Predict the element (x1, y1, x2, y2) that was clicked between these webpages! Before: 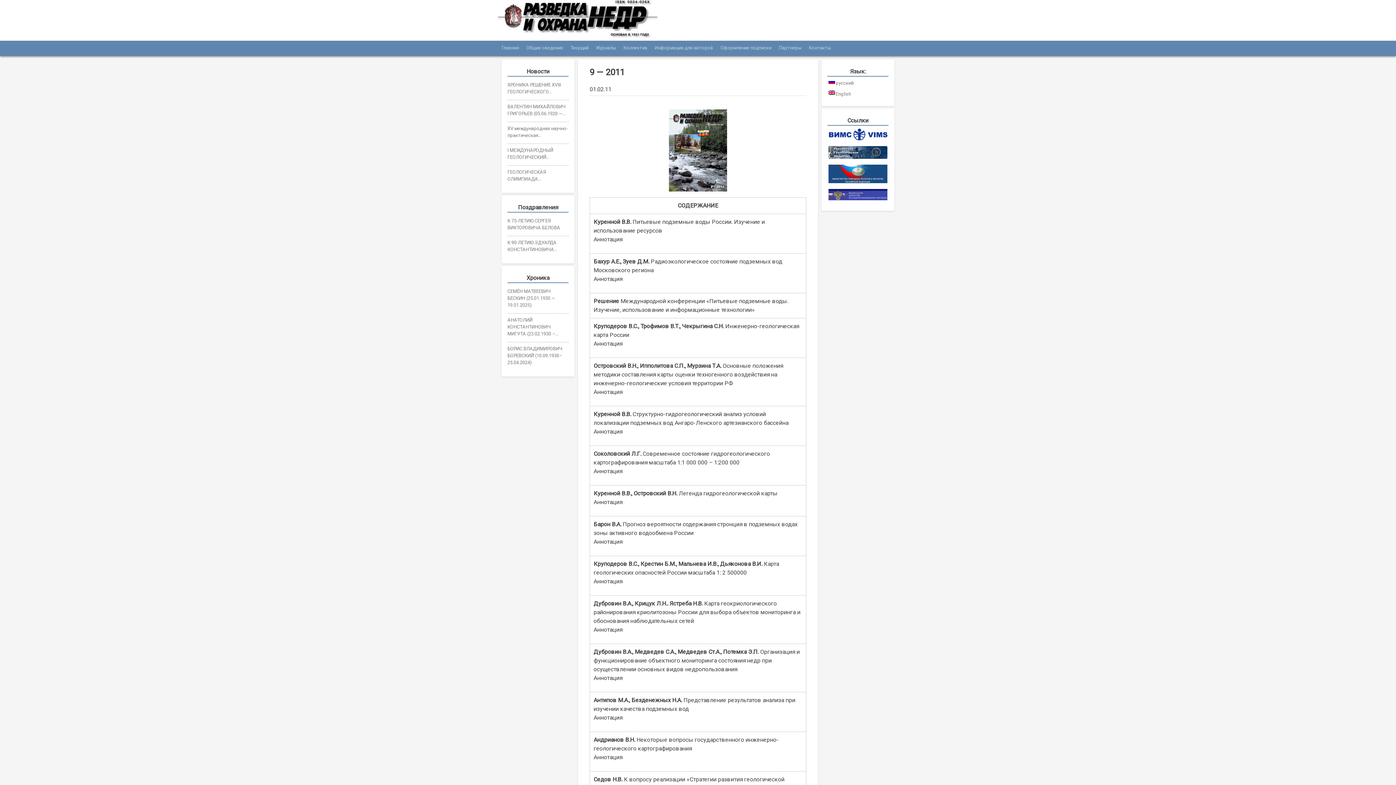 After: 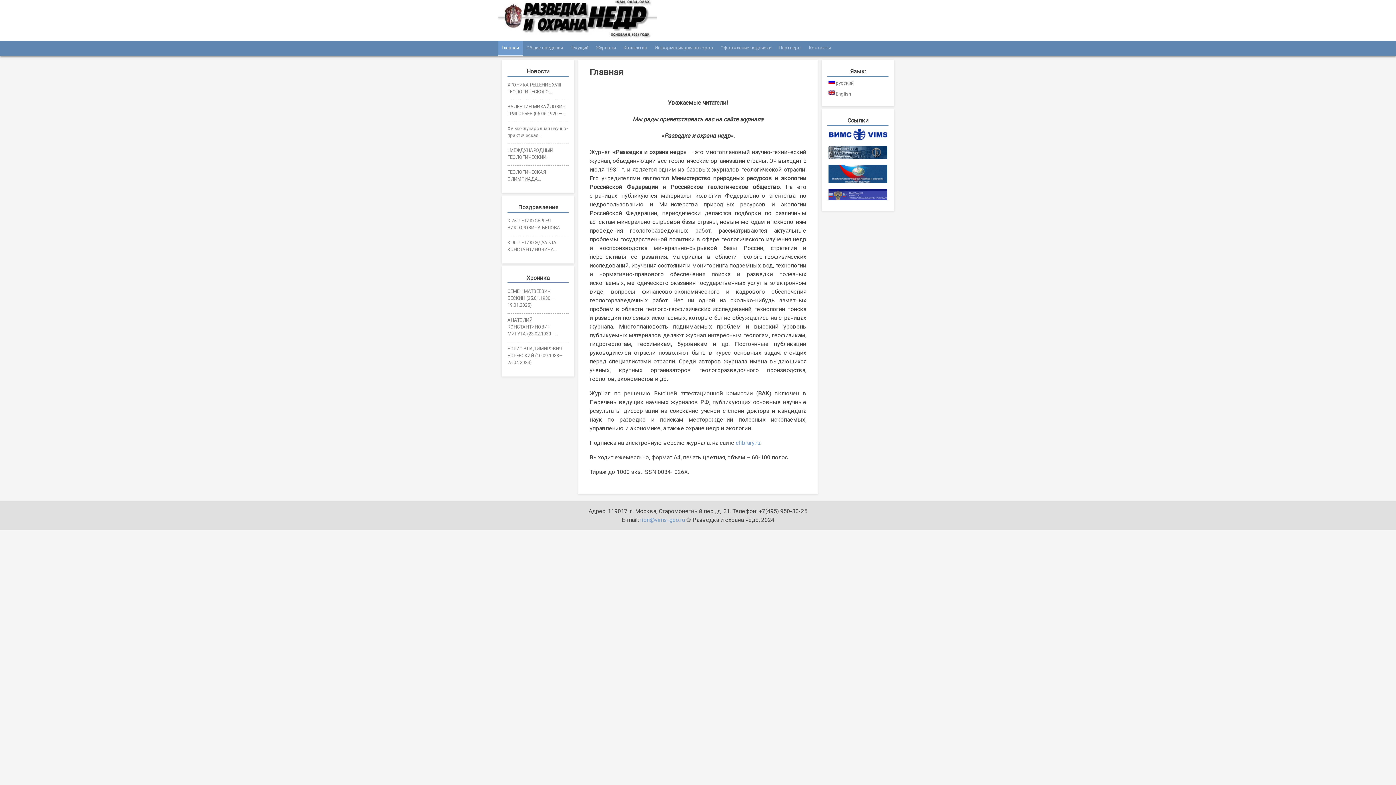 Action: bbox: (498, 32, 657, 39)